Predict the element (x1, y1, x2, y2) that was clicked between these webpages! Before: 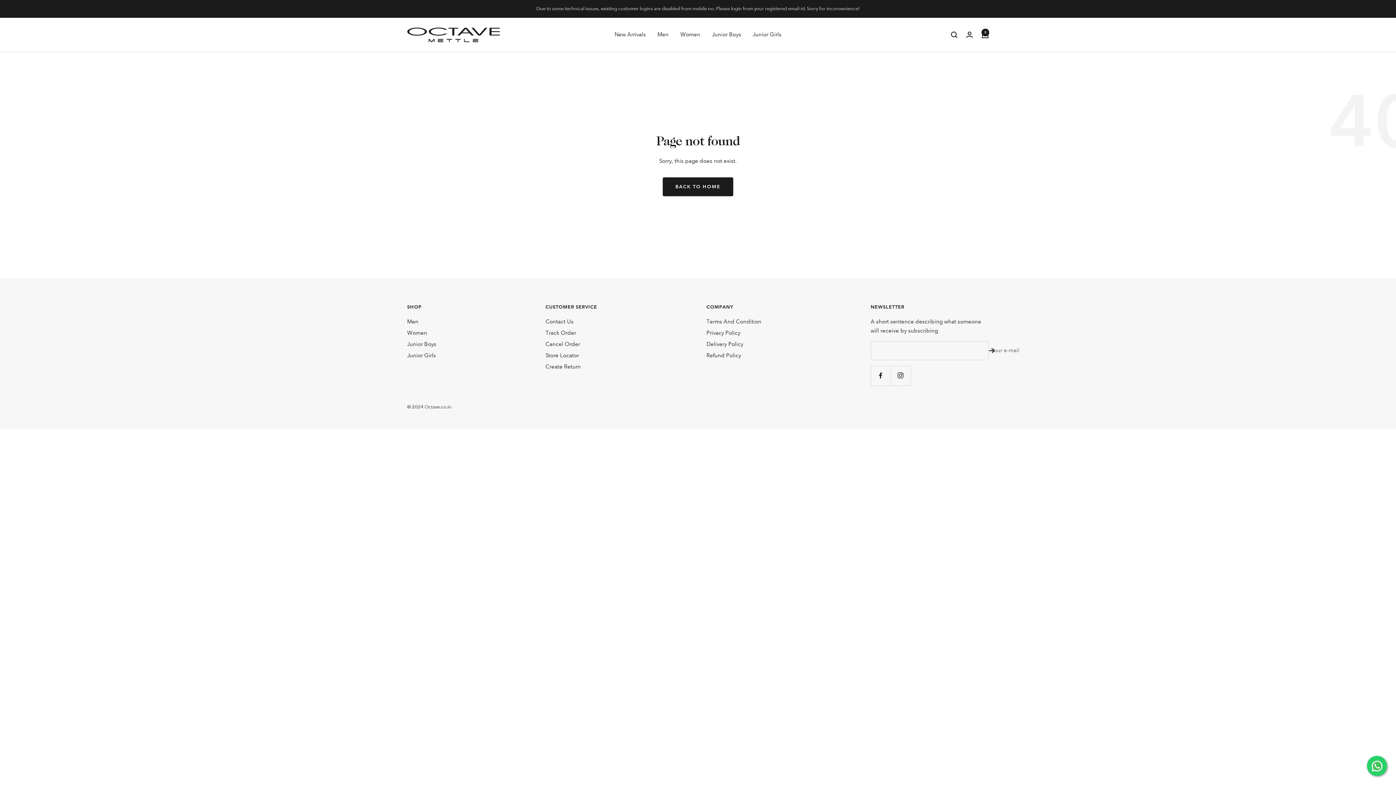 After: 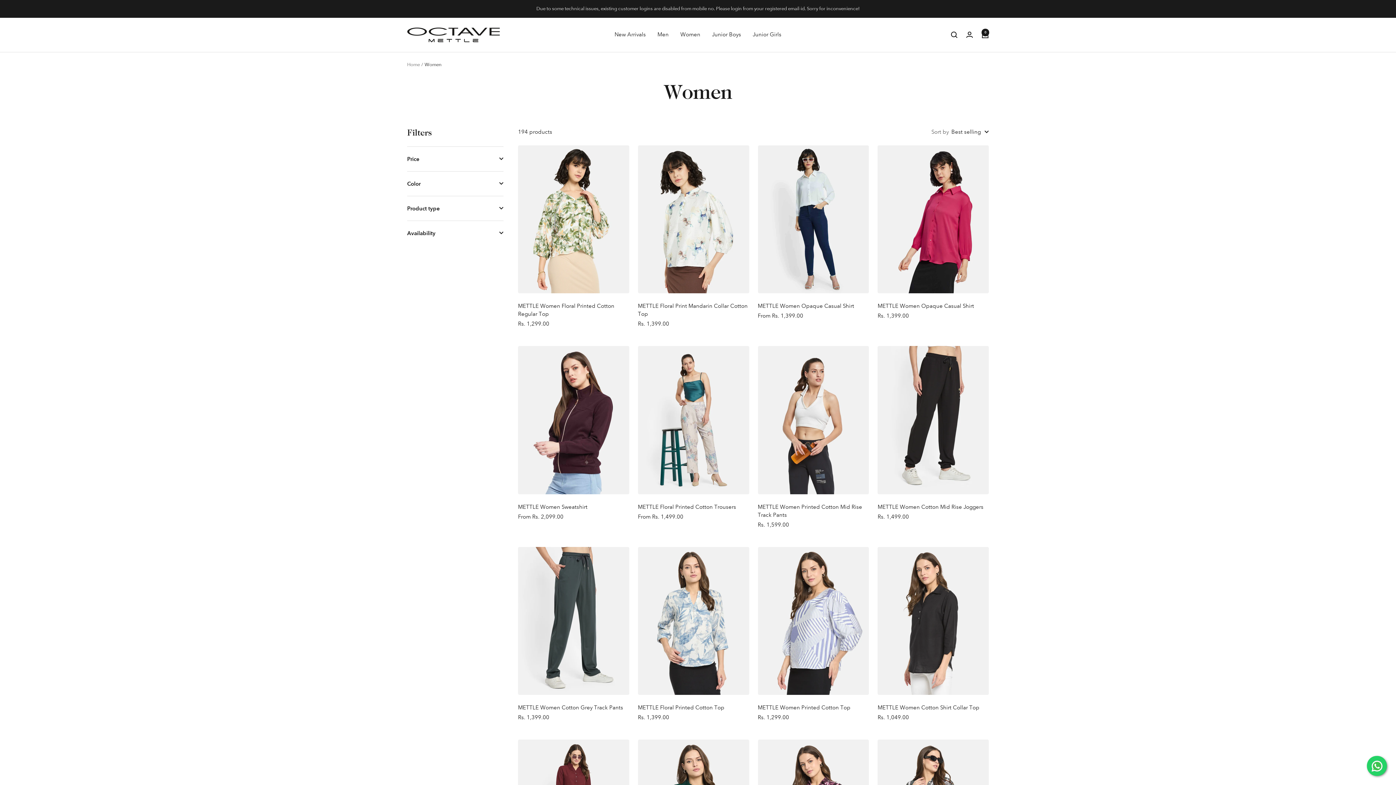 Action: bbox: (407, 328, 427, 337) label: Women